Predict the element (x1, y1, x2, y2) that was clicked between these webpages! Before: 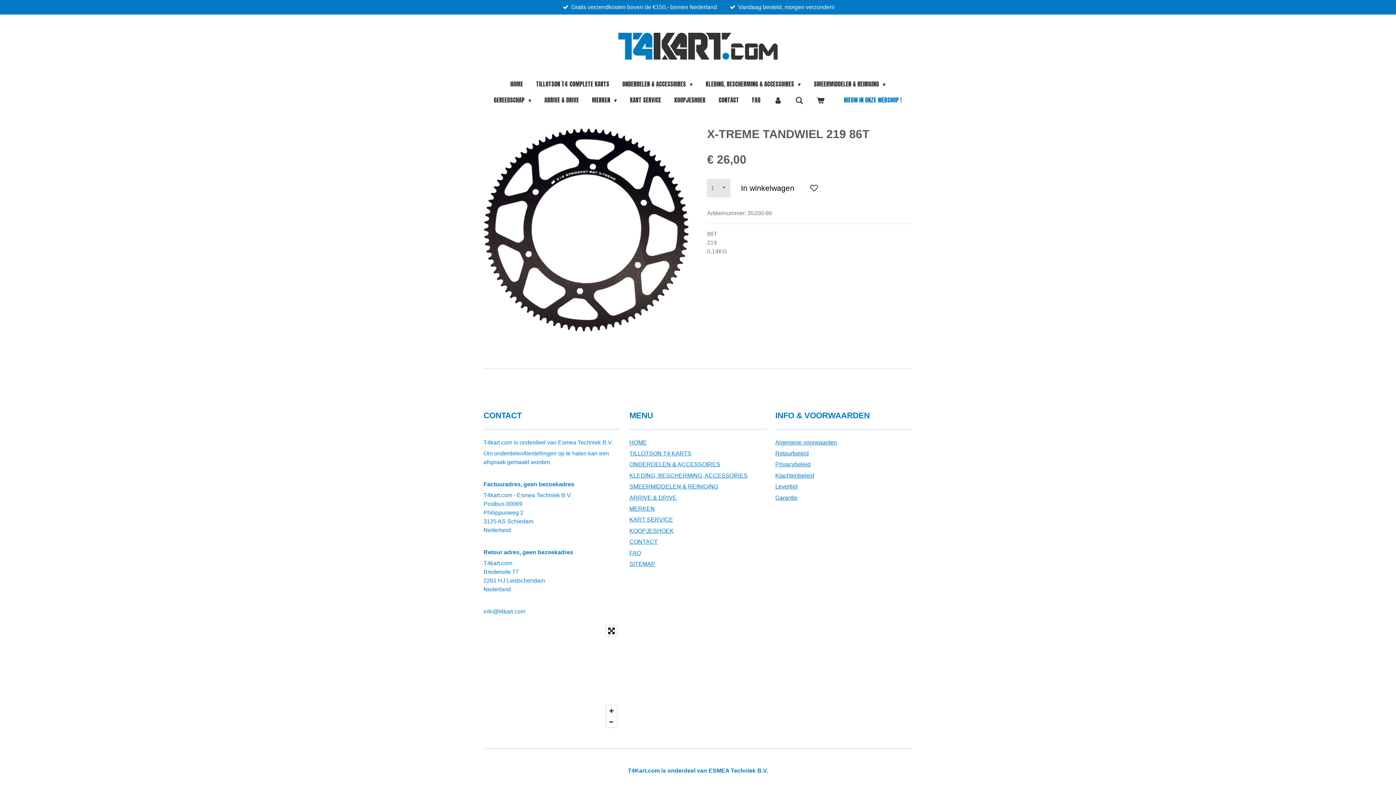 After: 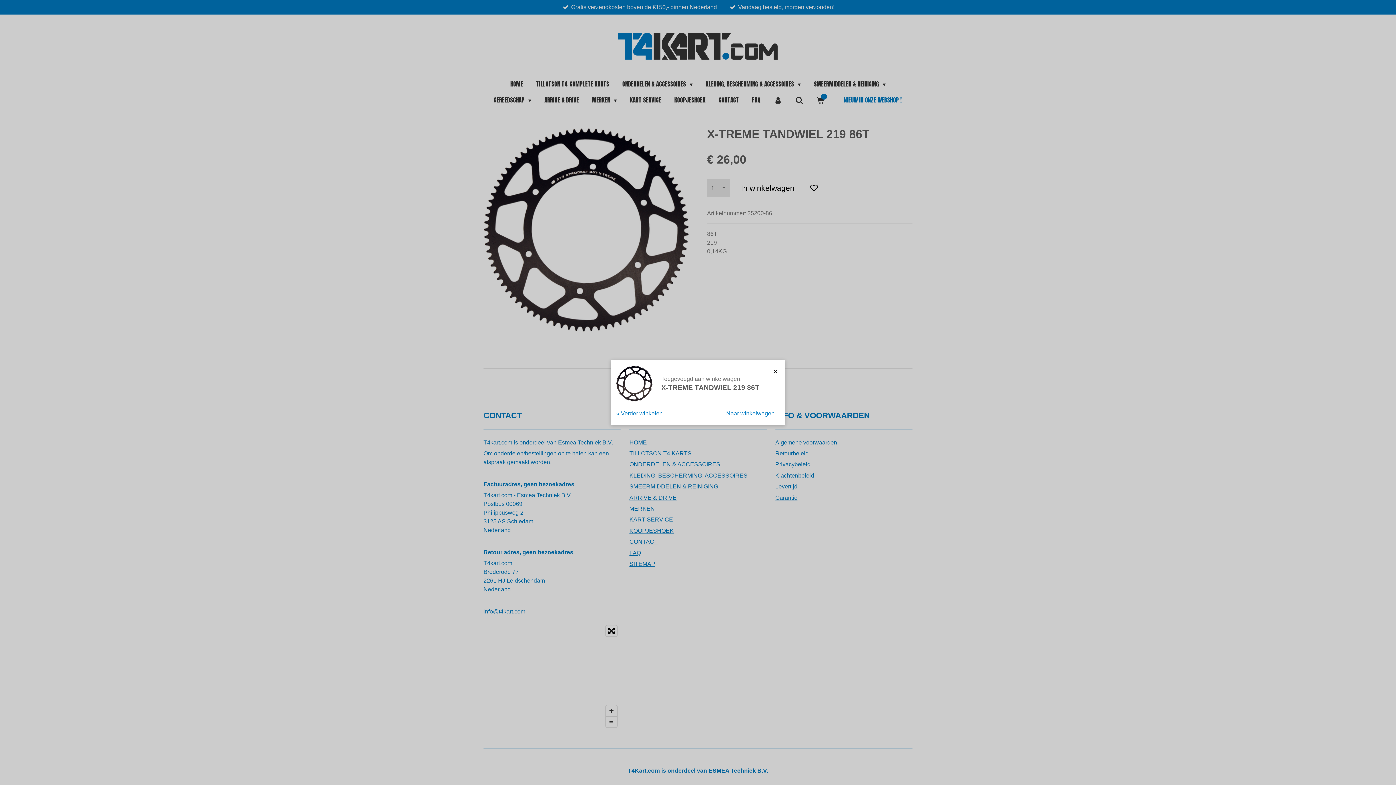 Action: bbox: (734, 178, 801, 197) label: In winkelwagen